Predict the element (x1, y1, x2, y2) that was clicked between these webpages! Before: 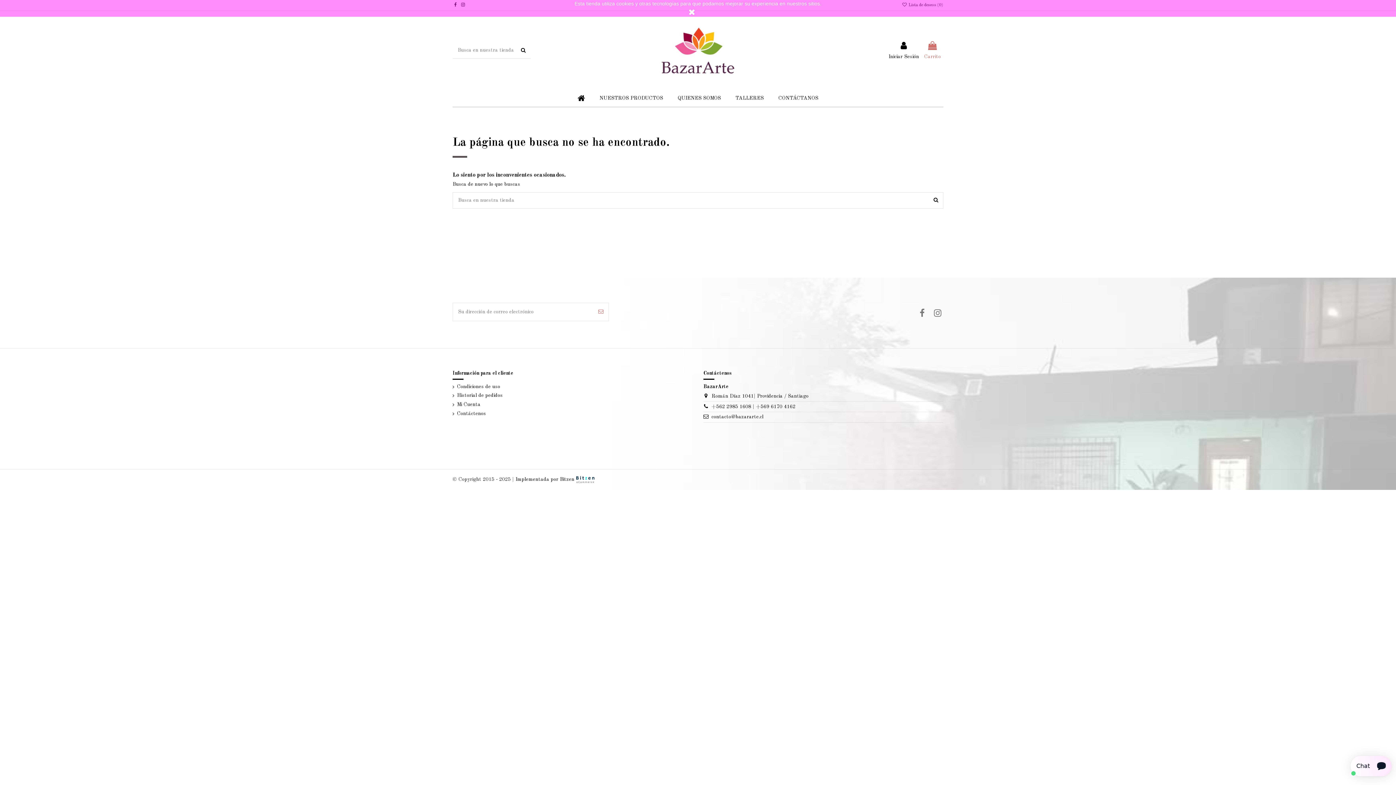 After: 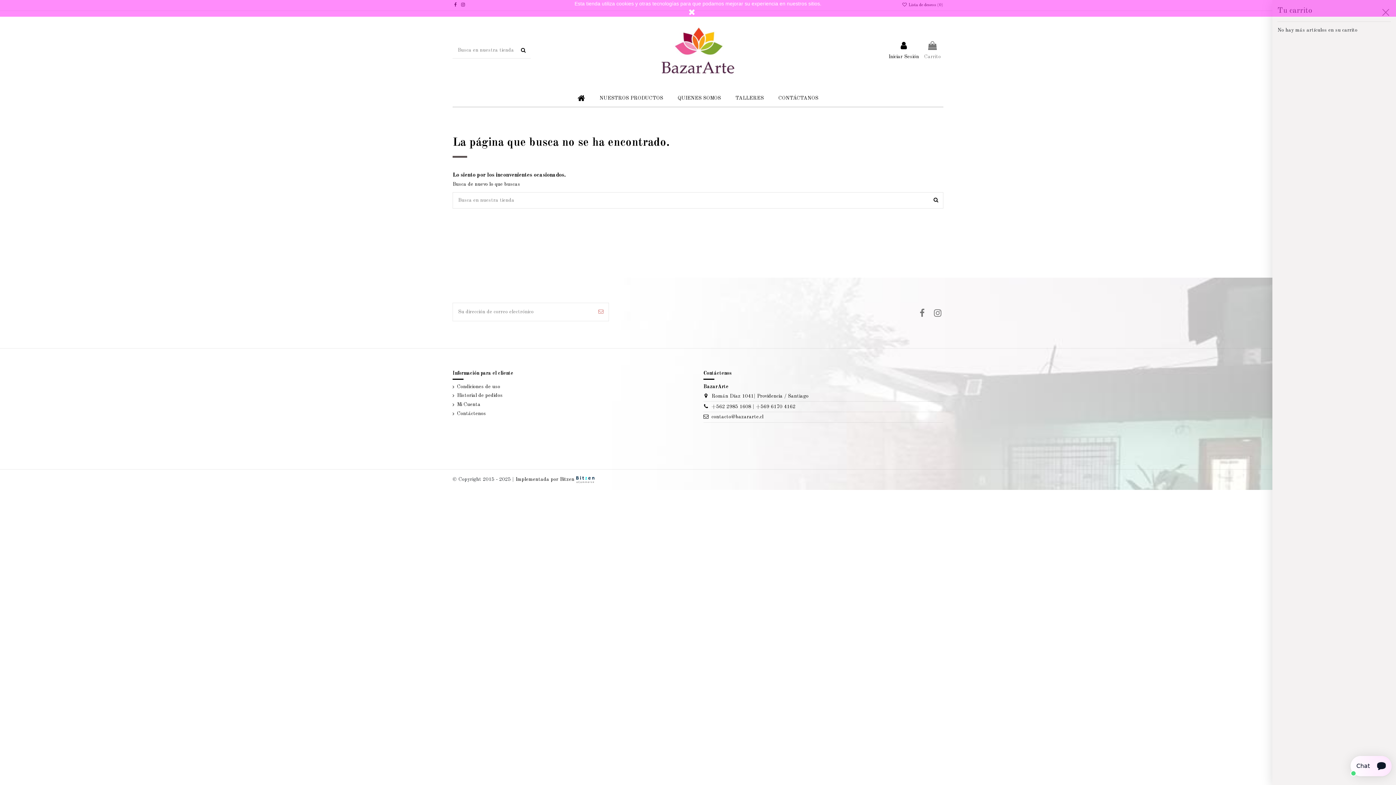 Action: label: Carrito bbox: (924, 40, 941, 60)